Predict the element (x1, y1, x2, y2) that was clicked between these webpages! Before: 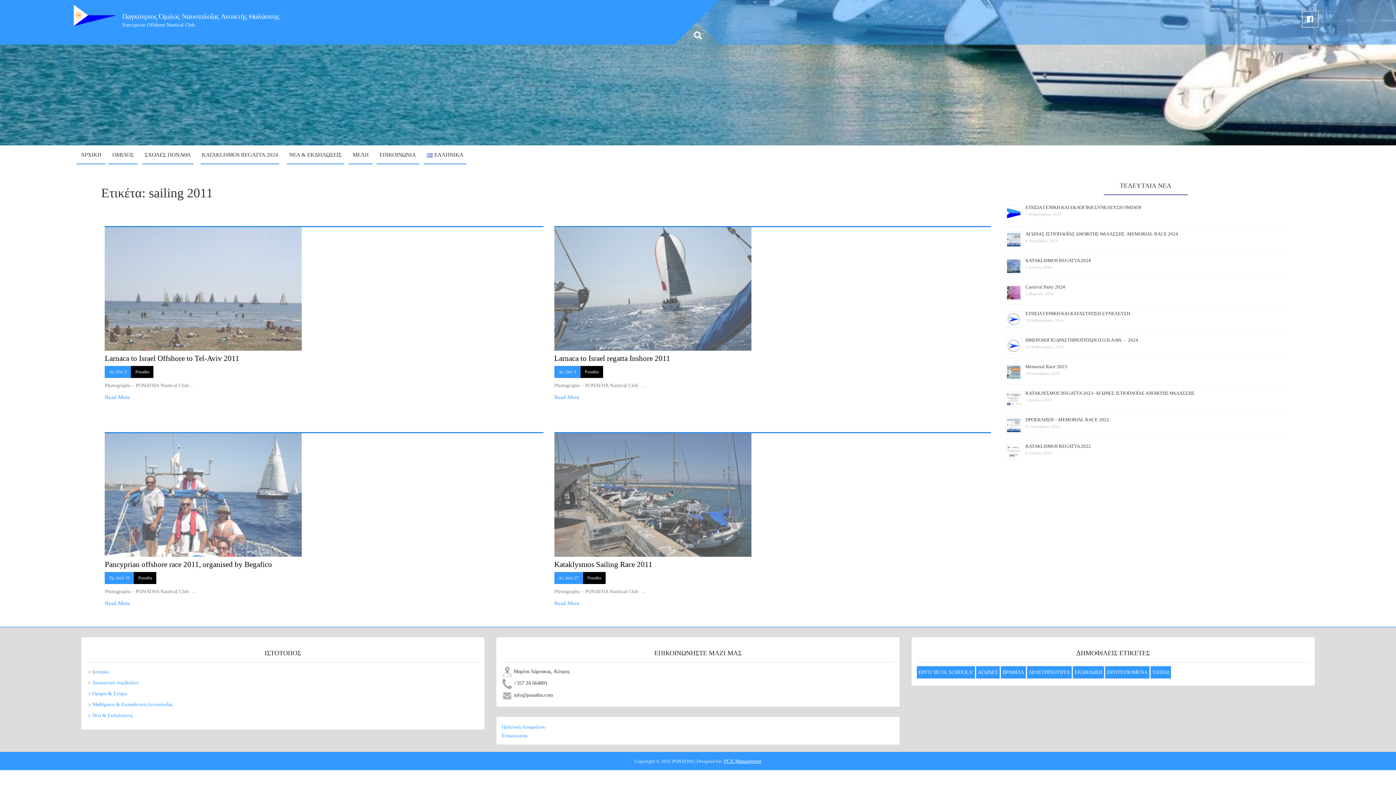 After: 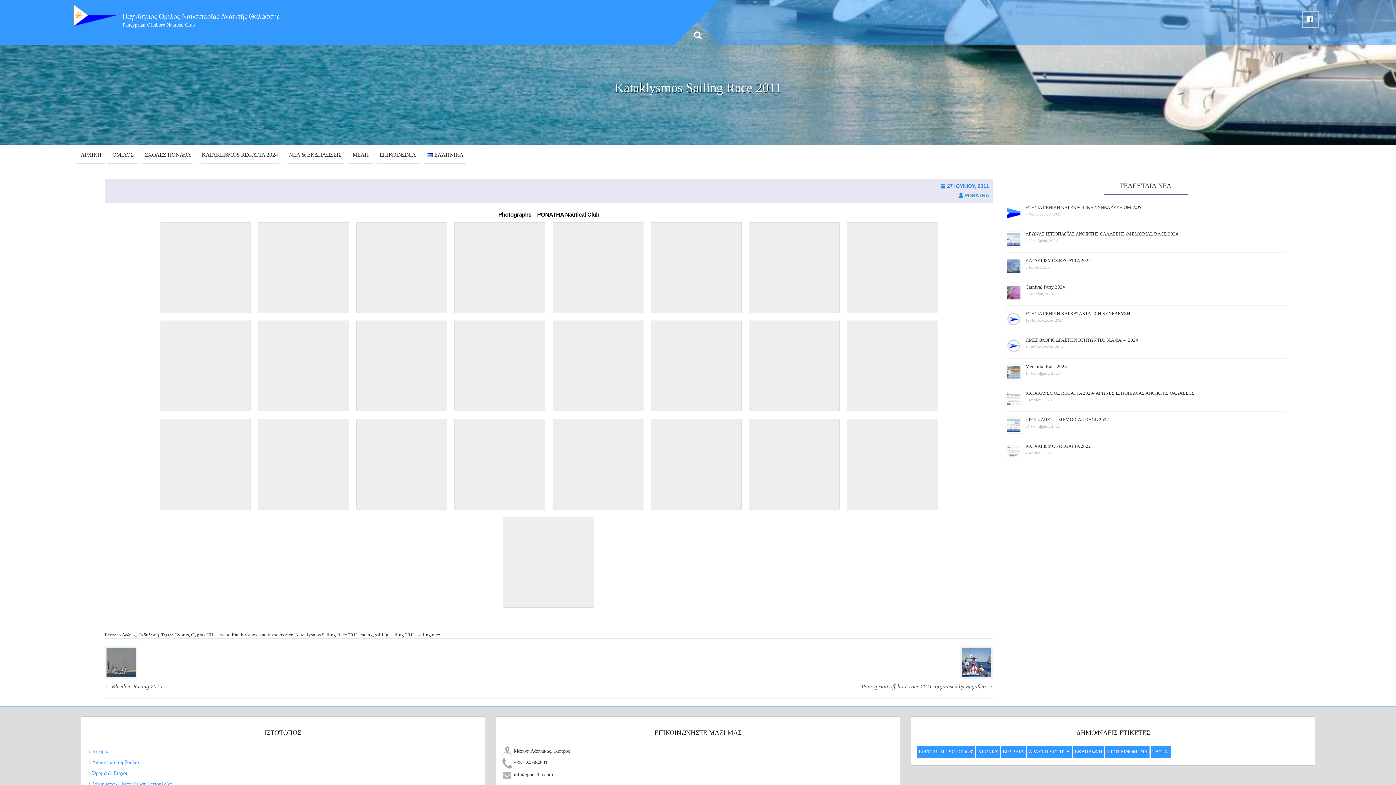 Action: bbox: (554, 599, 579, 607) label: Read More